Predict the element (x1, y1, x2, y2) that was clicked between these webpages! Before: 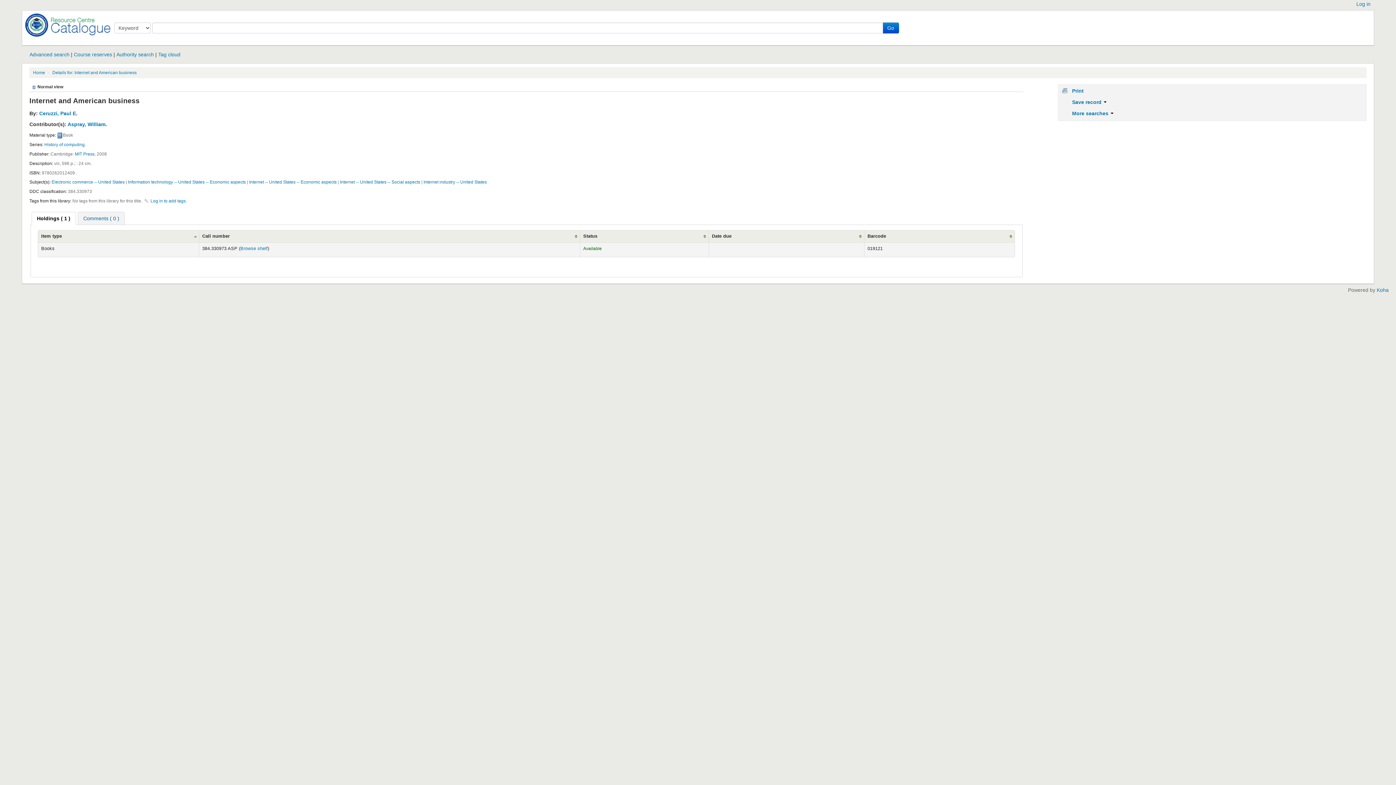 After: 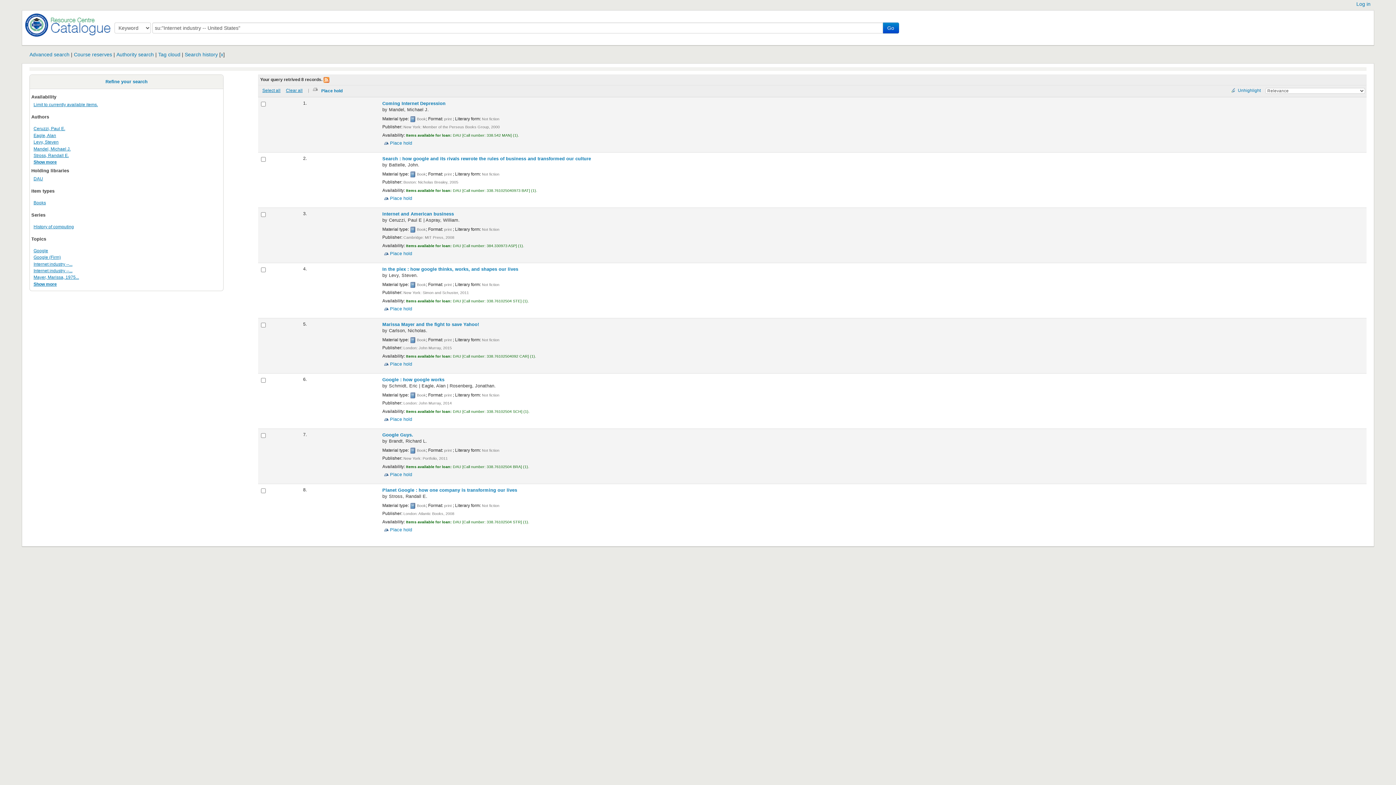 Action: bbox: (423, 179, 486, 184) label: Internet industry -- United States